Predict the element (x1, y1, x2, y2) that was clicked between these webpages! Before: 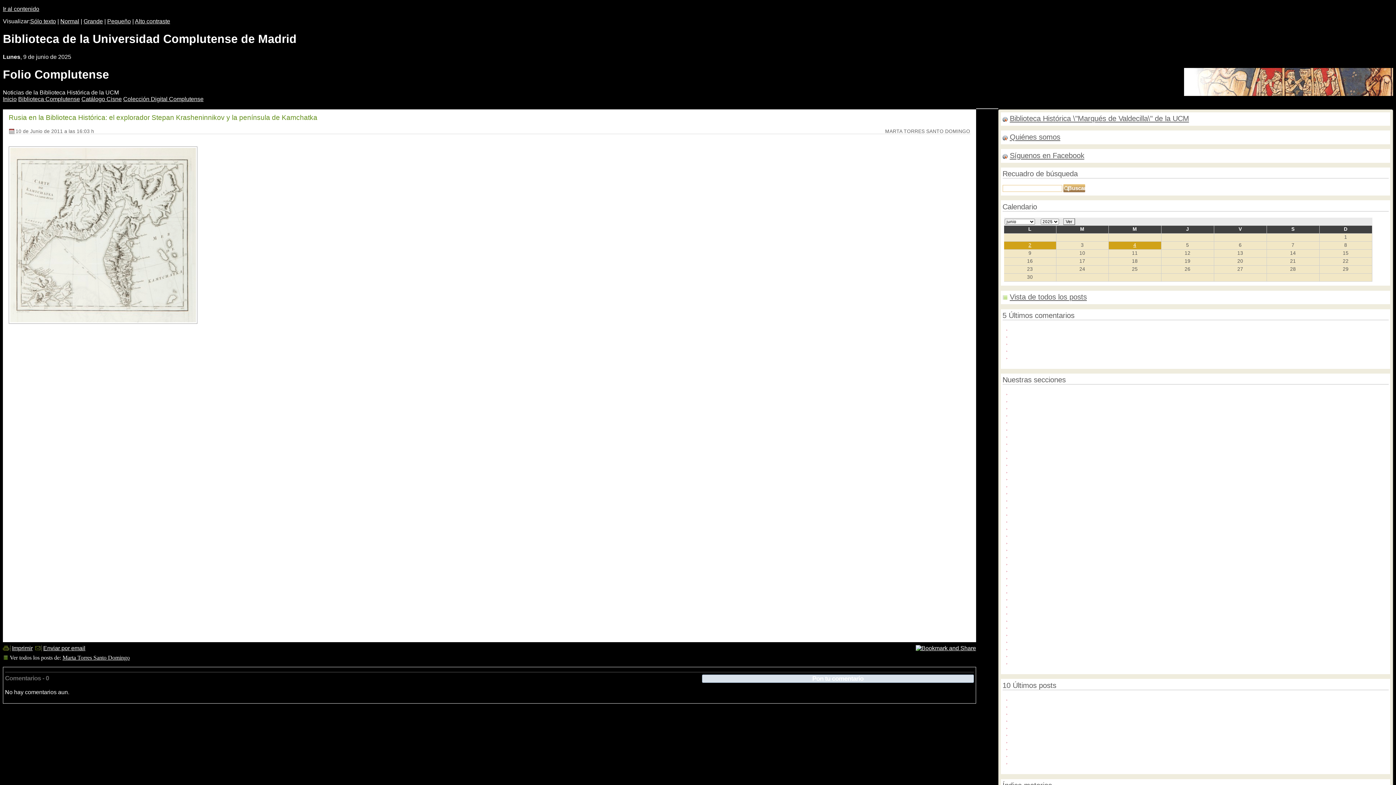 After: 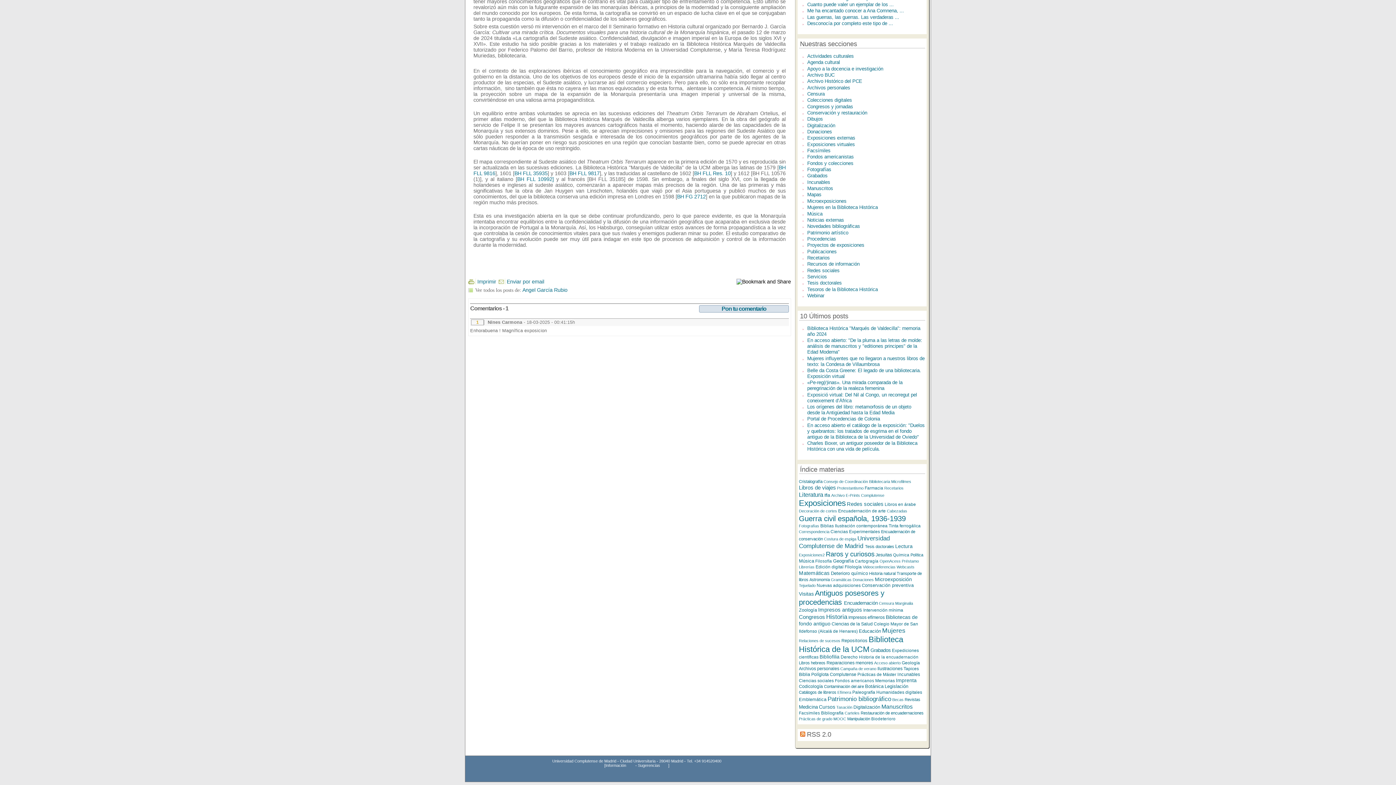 Action: label: Enhorabuena ! Magnífica exposicion bbox: (1011, 325, 1097, 331)